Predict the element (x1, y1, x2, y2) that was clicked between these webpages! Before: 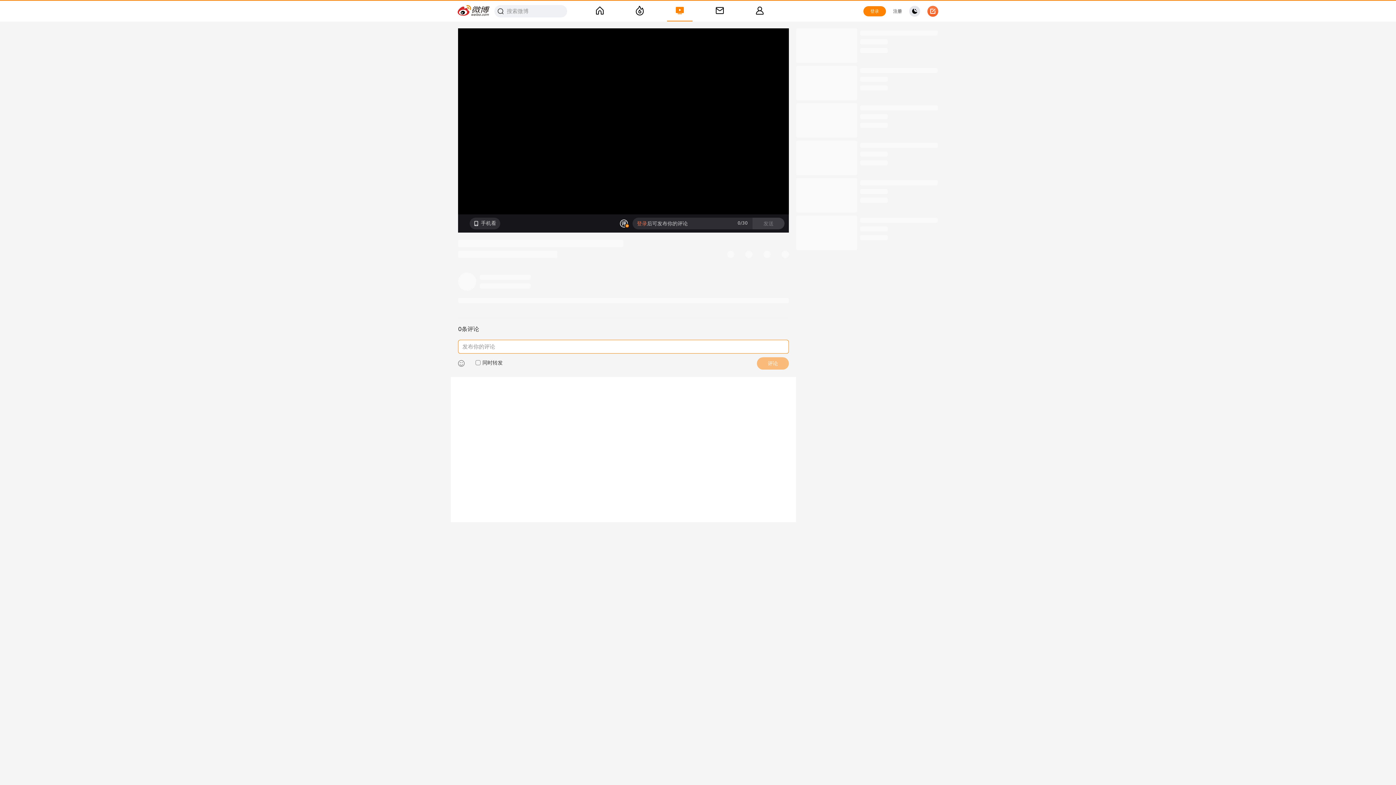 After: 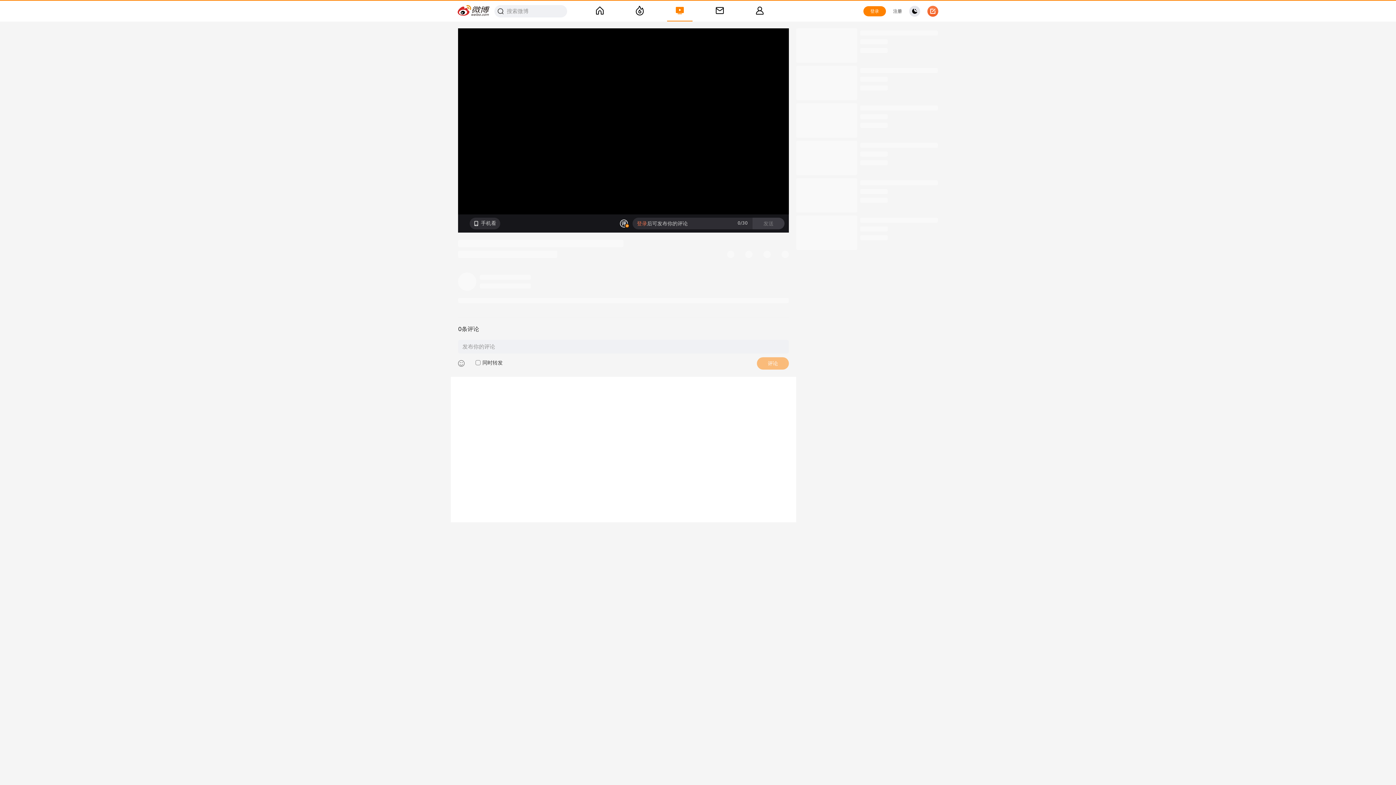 Action: label: 登录 bbox: (637, 220, 647, 226)